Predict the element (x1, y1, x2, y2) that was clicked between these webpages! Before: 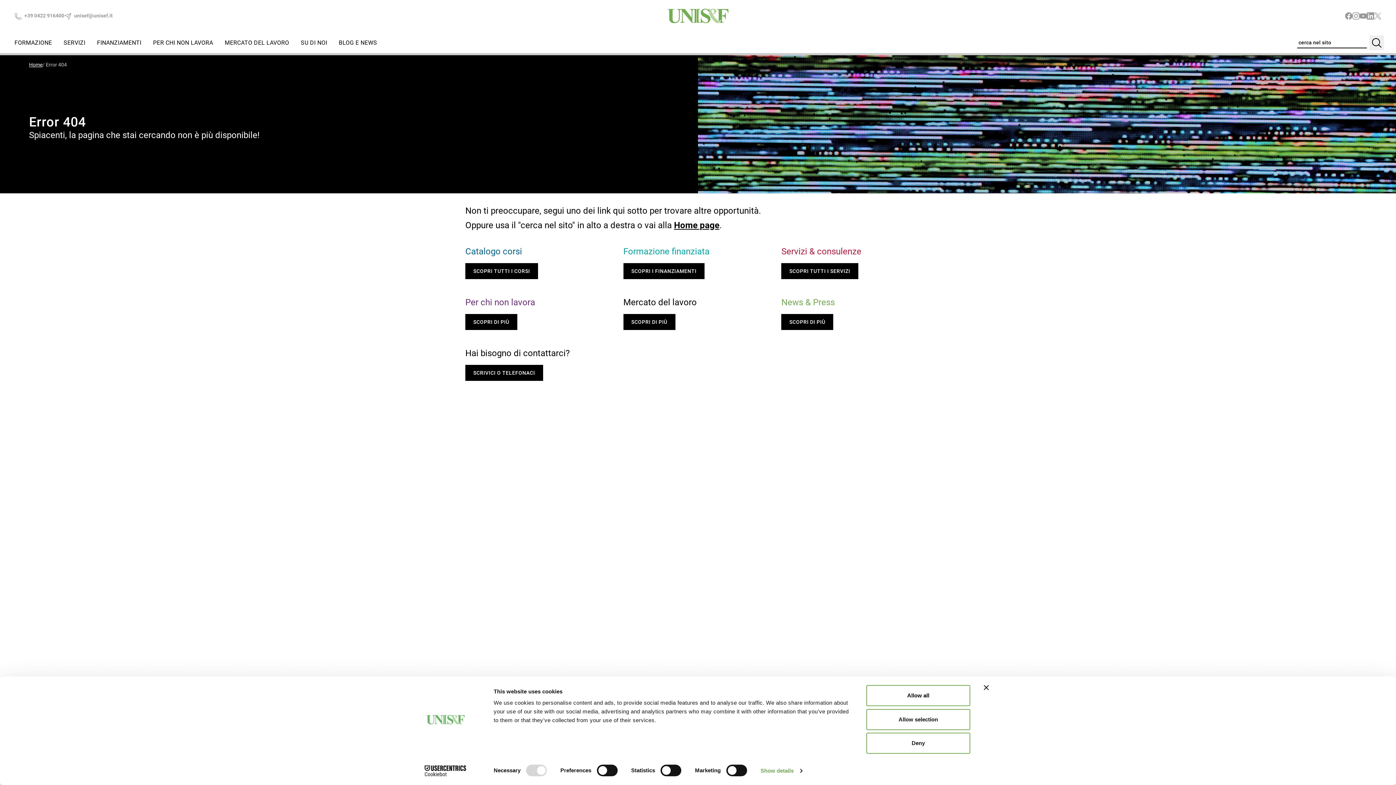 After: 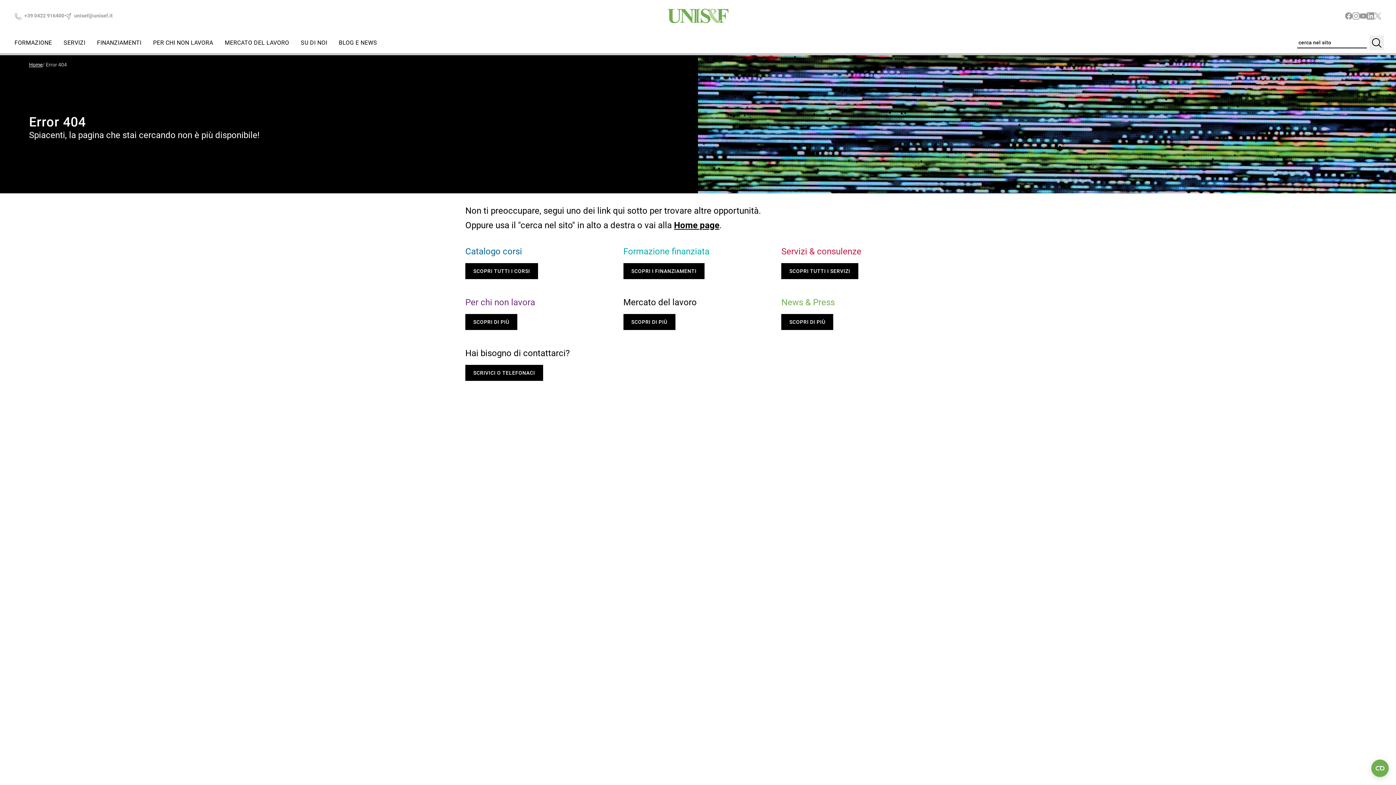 Action: bbox: (866, 709, 970, 730) label: Allow selection